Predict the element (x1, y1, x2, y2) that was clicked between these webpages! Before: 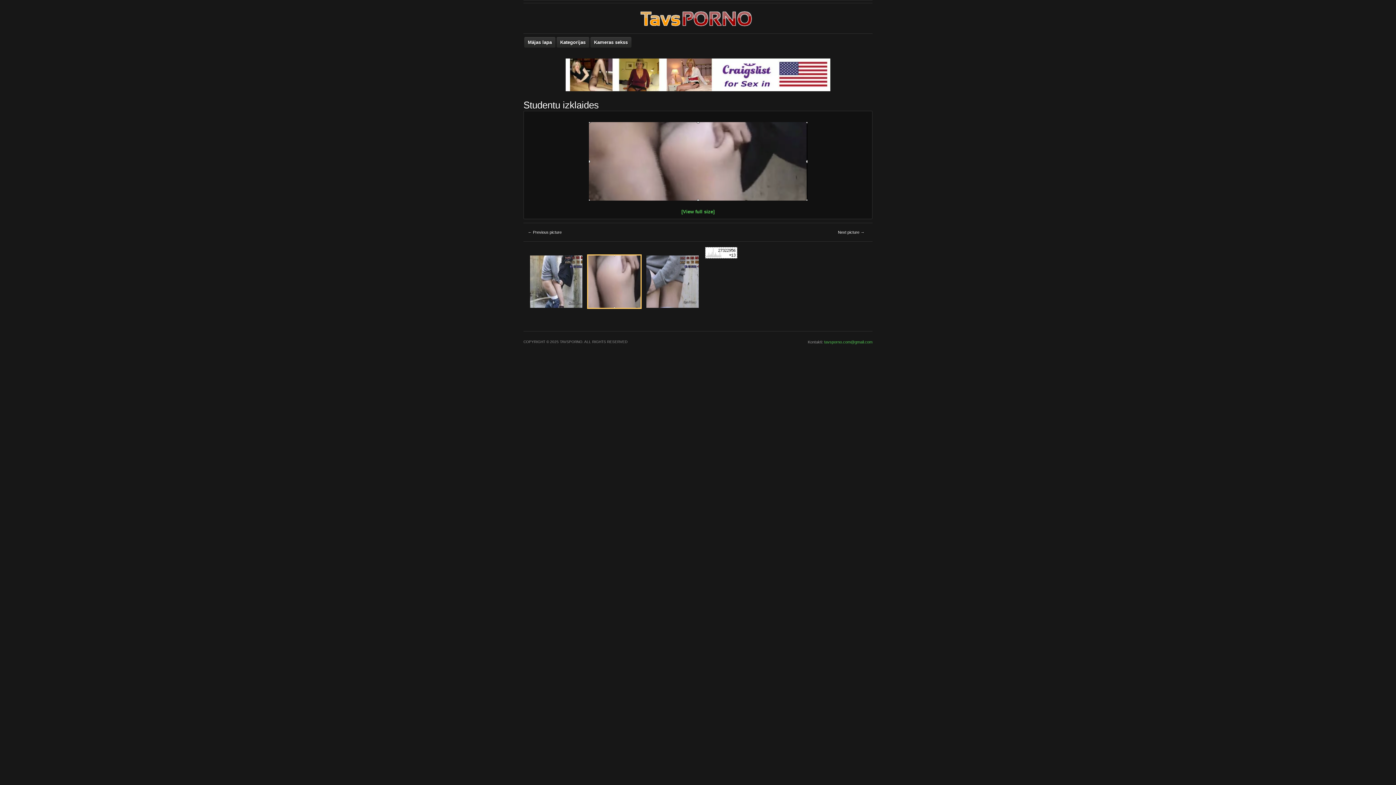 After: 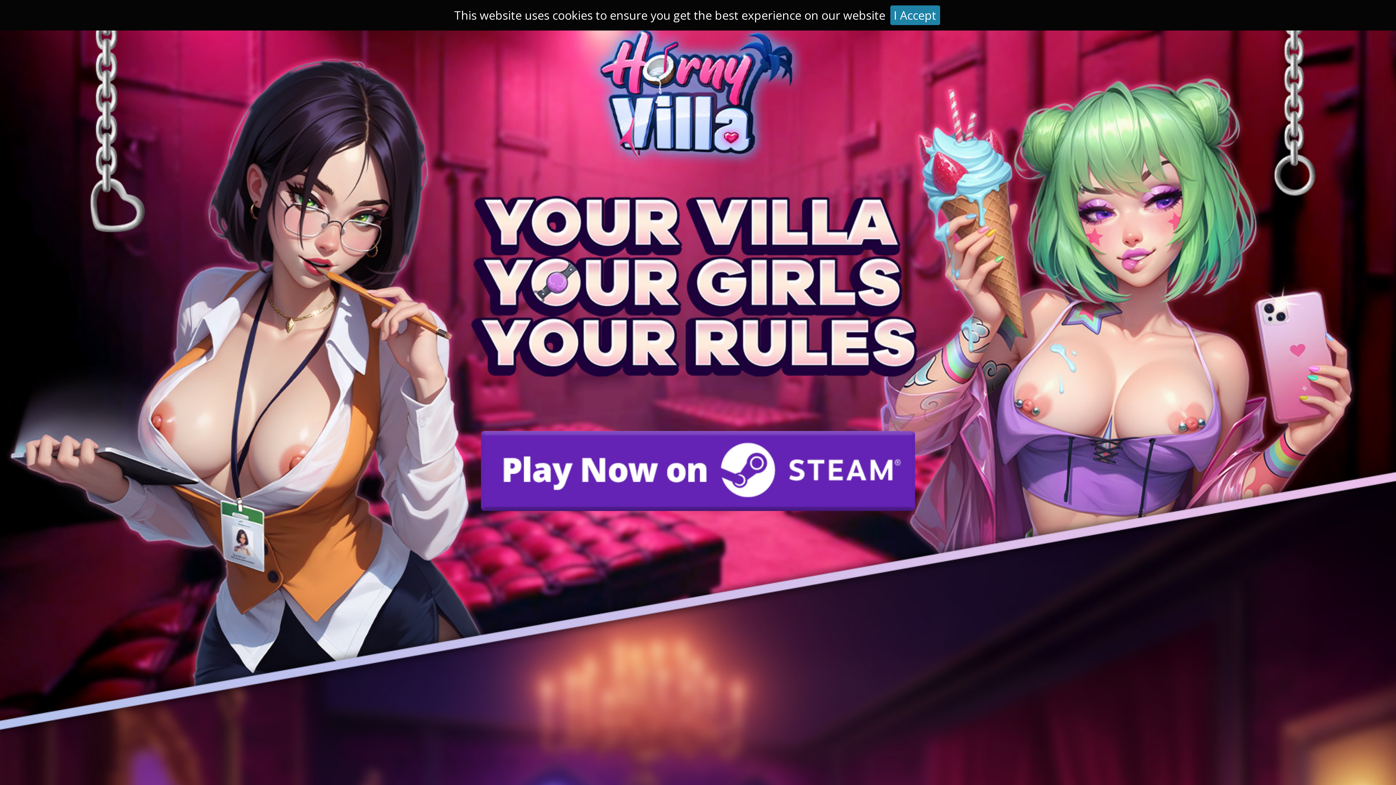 Action: label: tavsporno.com@gmail.com bbox: (824, 340, 872, 344)